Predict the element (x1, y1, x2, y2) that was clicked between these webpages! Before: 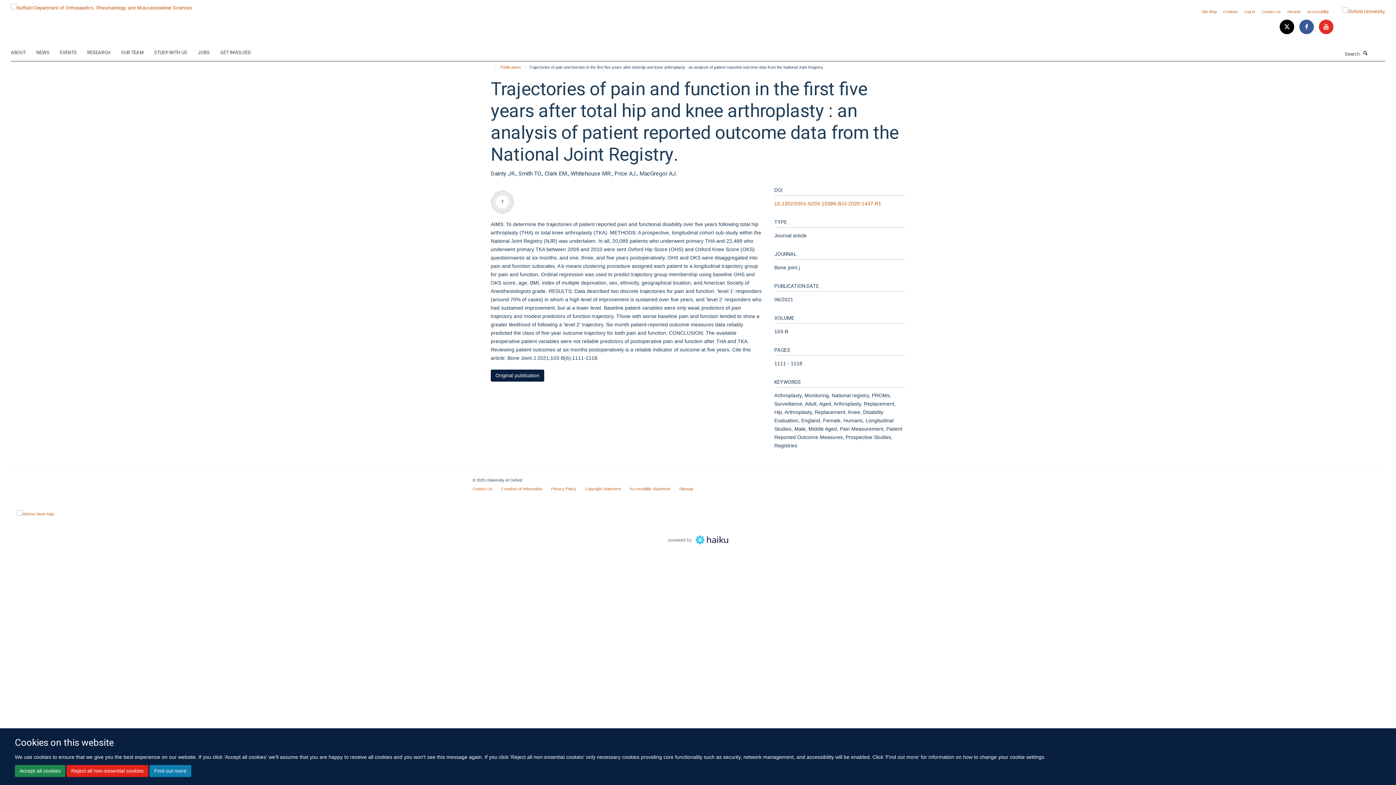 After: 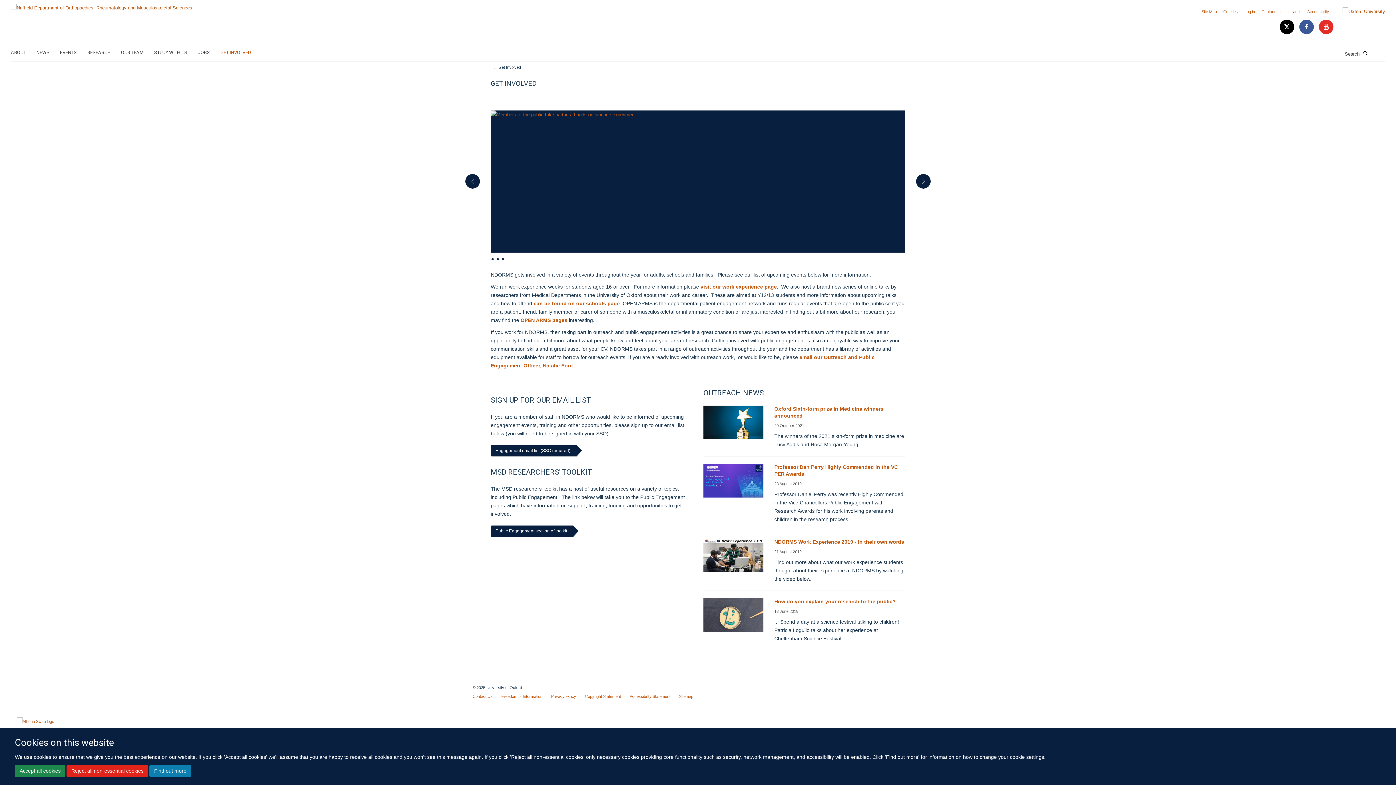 Action: label: GET INVOLVED bbox: (220, 47, 260, 58)